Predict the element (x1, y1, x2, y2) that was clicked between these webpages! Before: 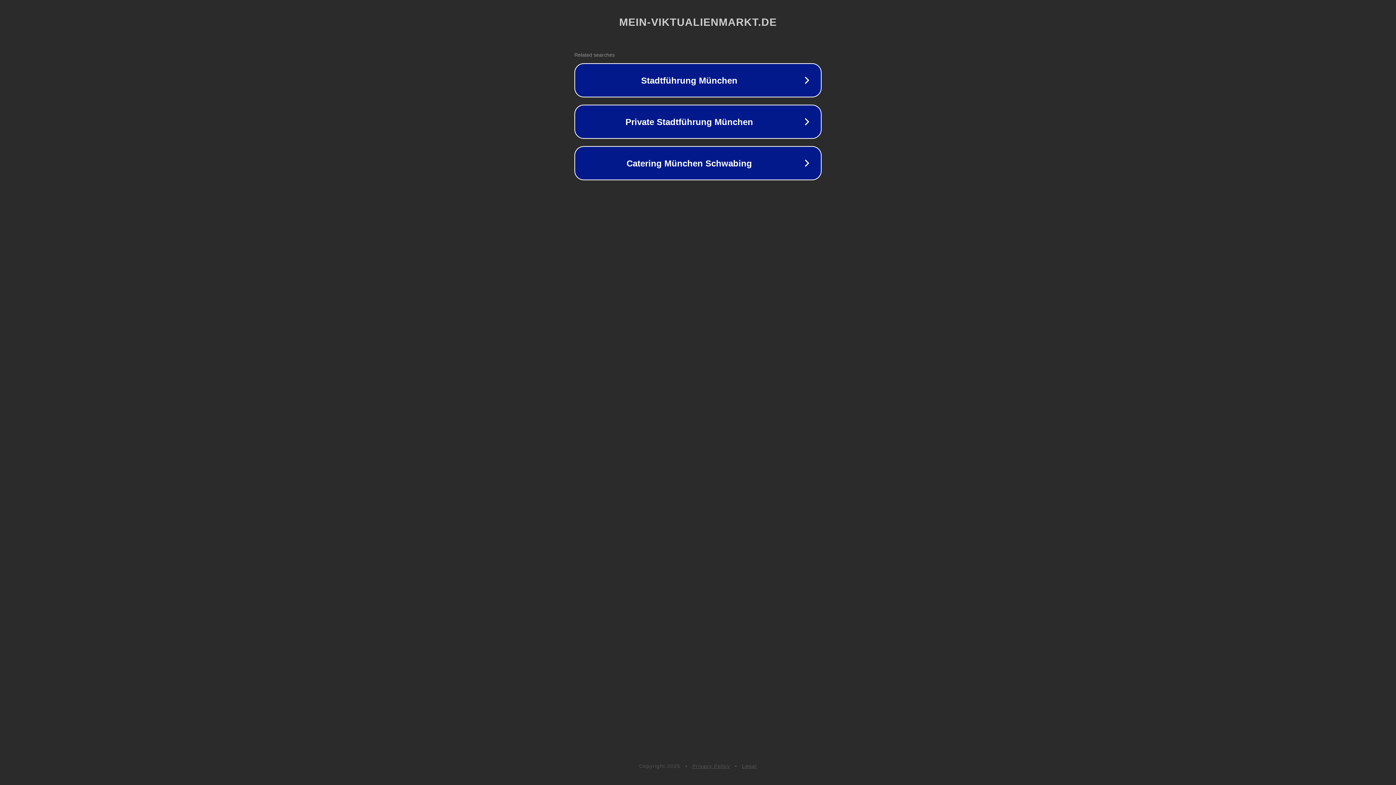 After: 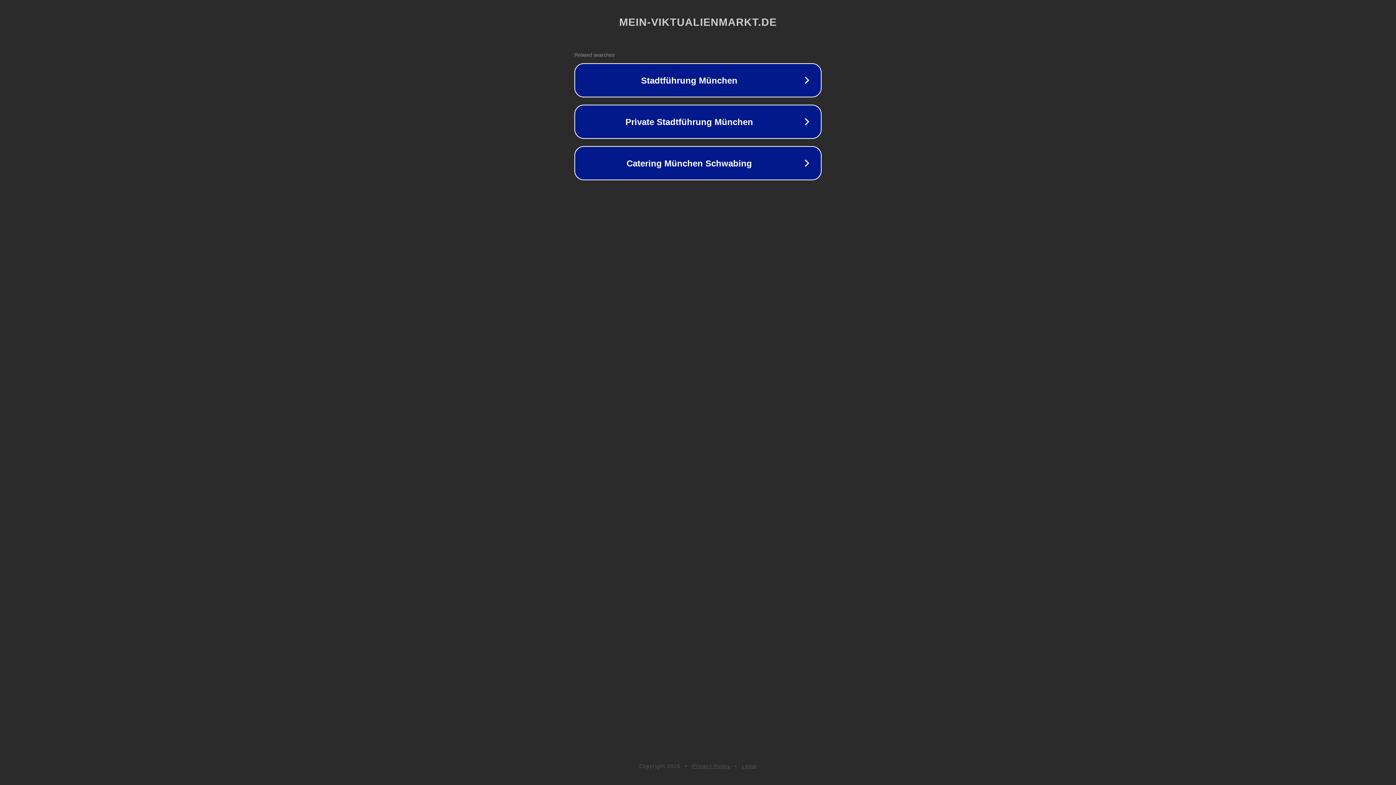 Action: label: Privacy Policy bbox: (692, 763, 730, 769)